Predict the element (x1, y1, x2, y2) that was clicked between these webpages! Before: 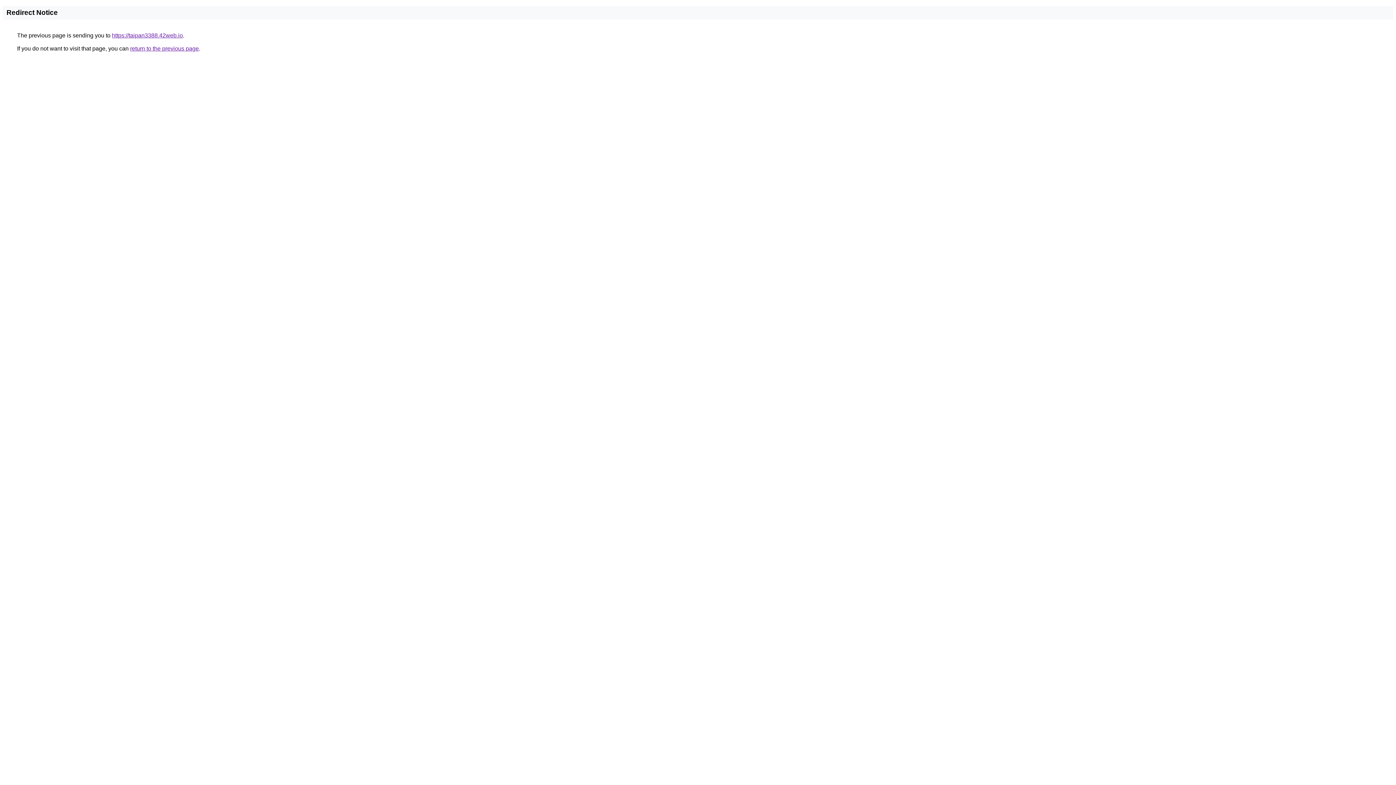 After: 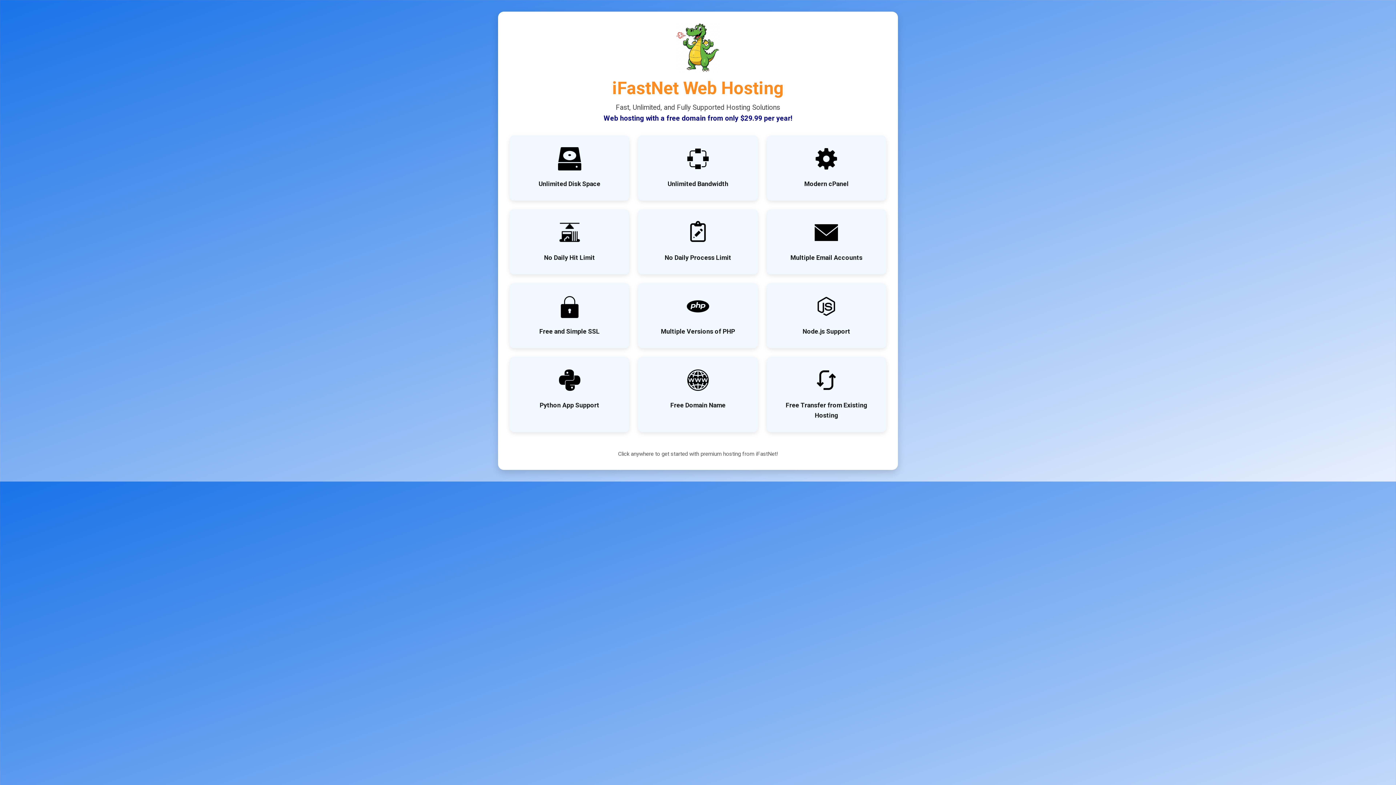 Action: bbox: (112, 32, 182, 38) label: https://taipan3388.42web.io